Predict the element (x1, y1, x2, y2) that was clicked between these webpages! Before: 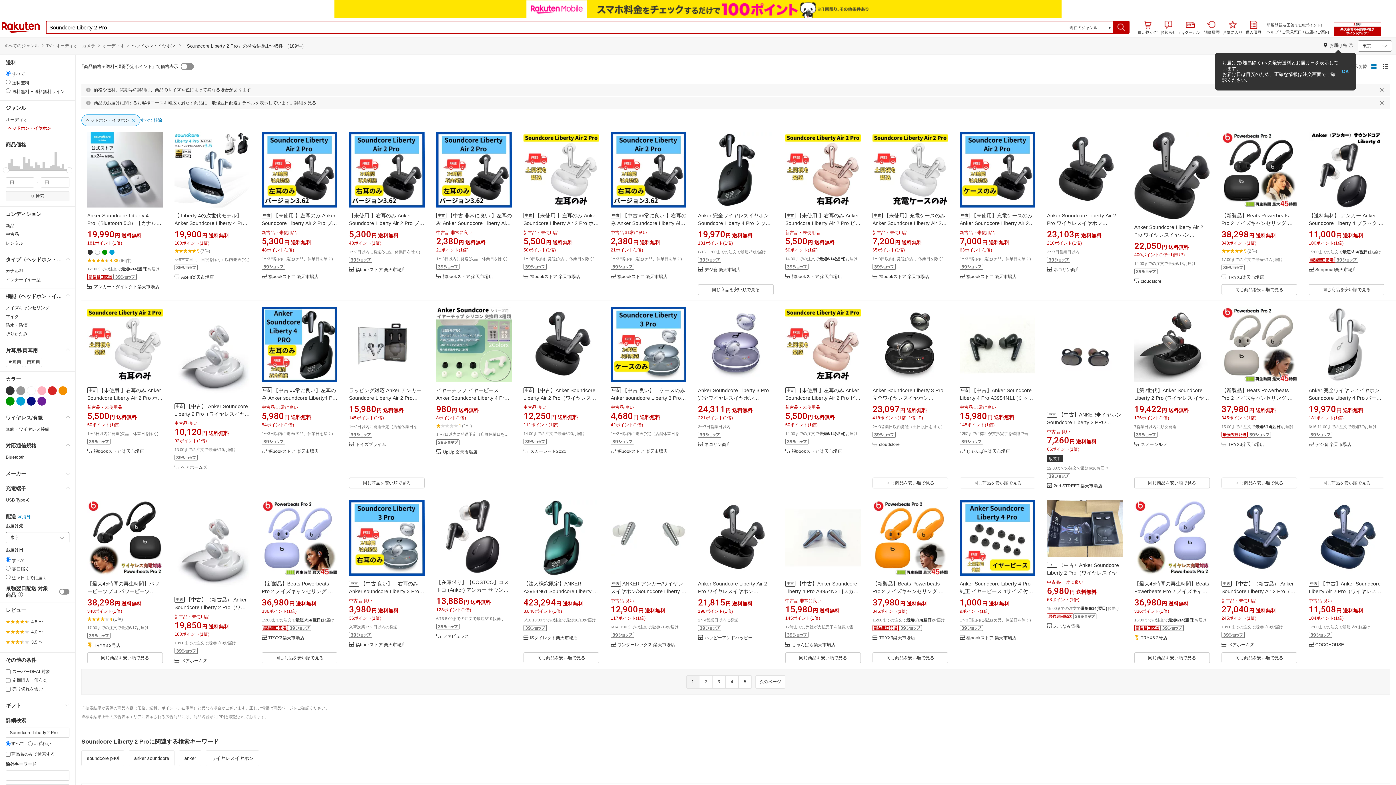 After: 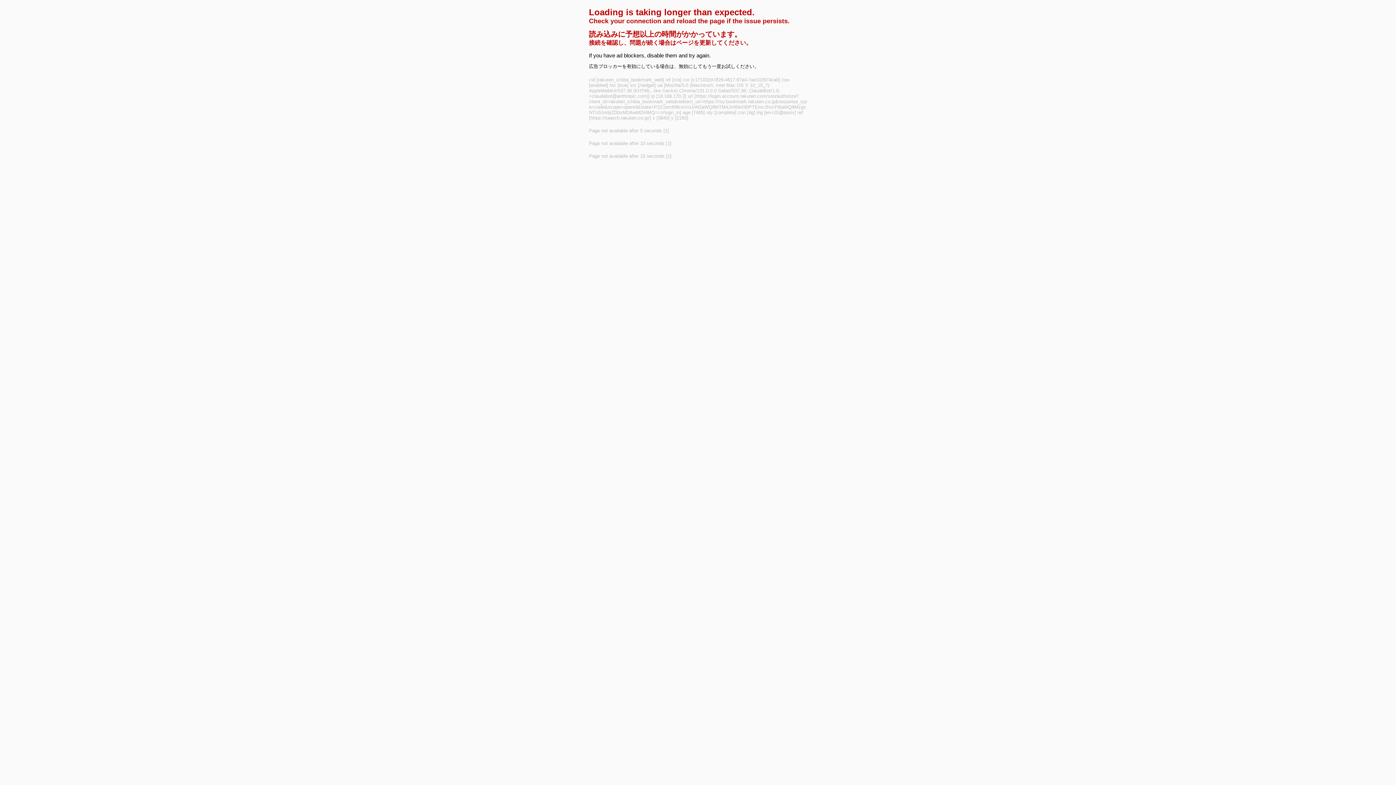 Action: bbox: (474, 364, 505, 376)